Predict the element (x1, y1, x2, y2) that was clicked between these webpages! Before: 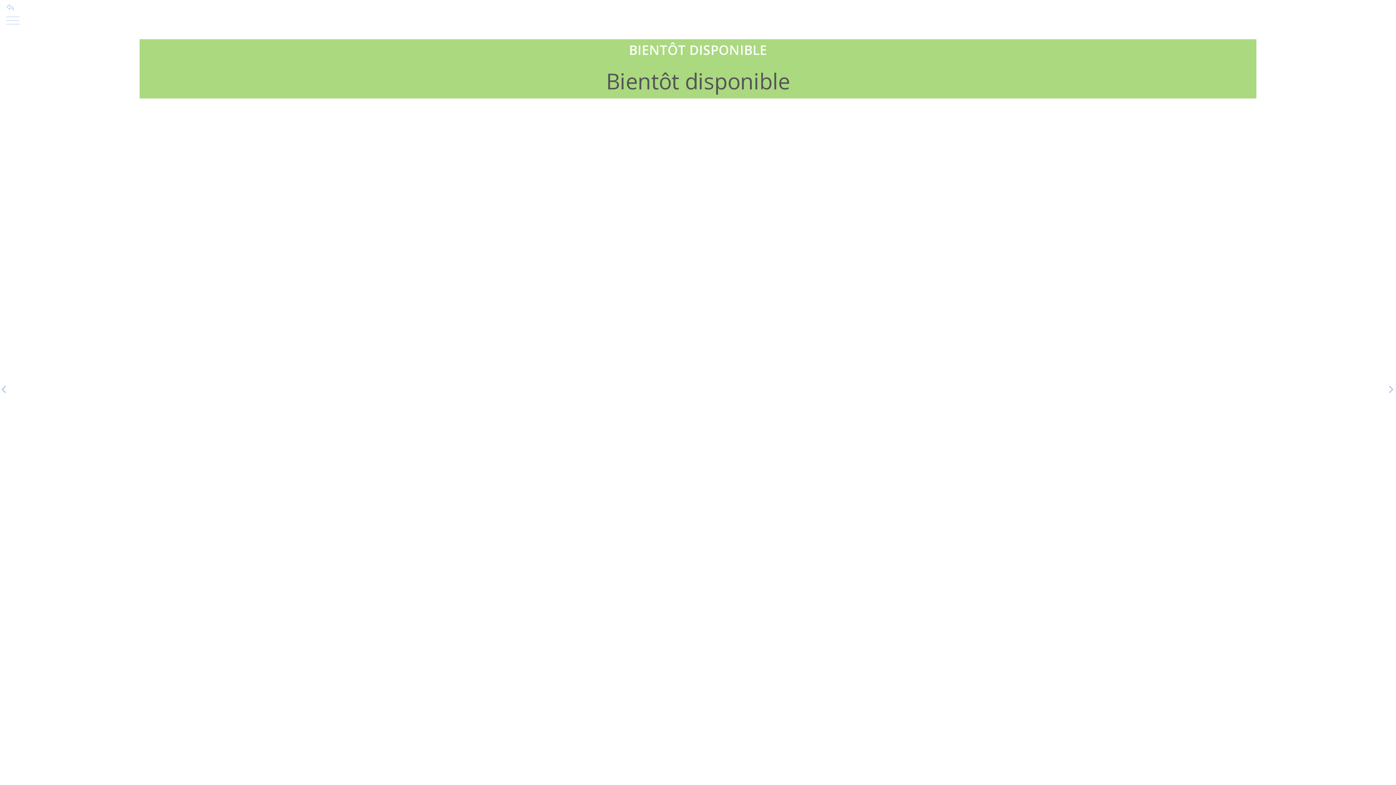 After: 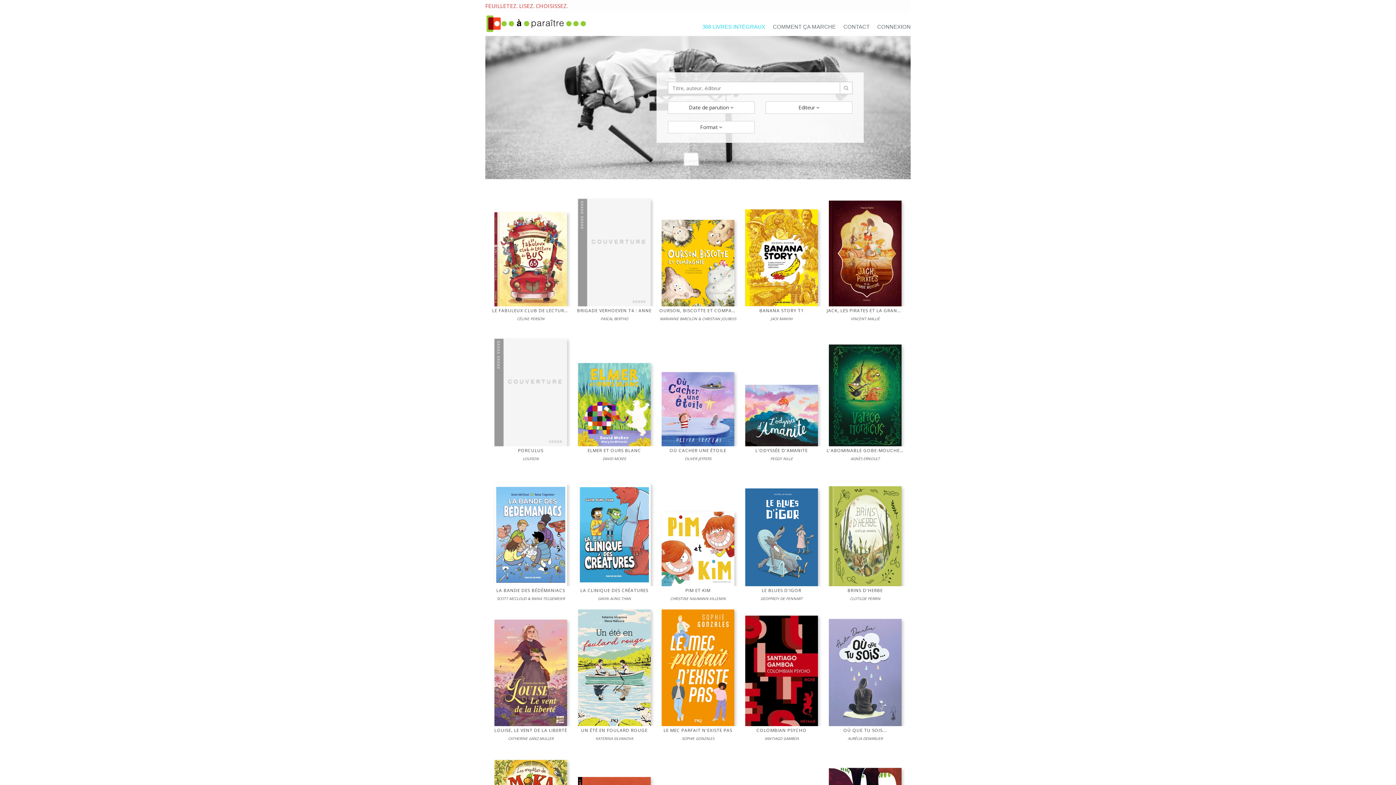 Action: bbox: (3, 0, 16, 13)